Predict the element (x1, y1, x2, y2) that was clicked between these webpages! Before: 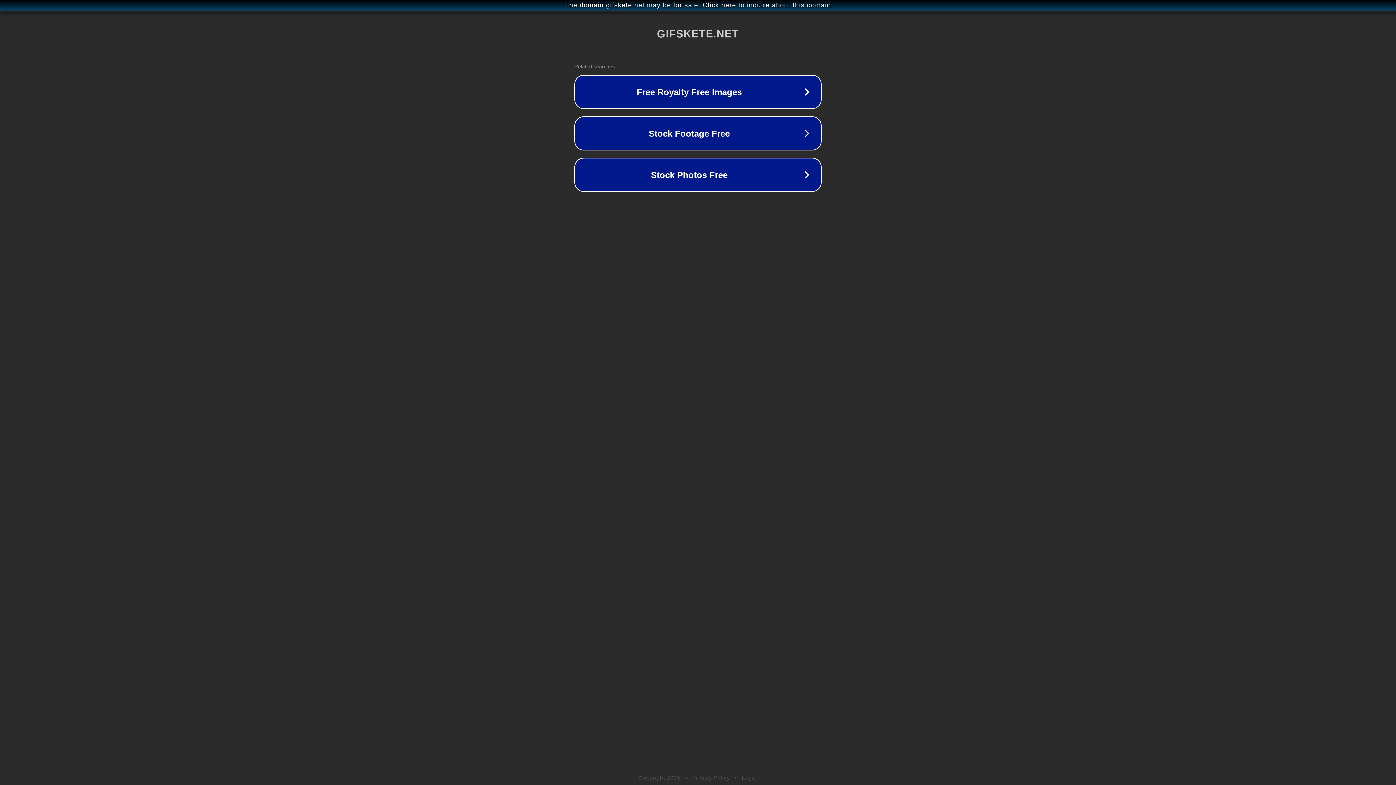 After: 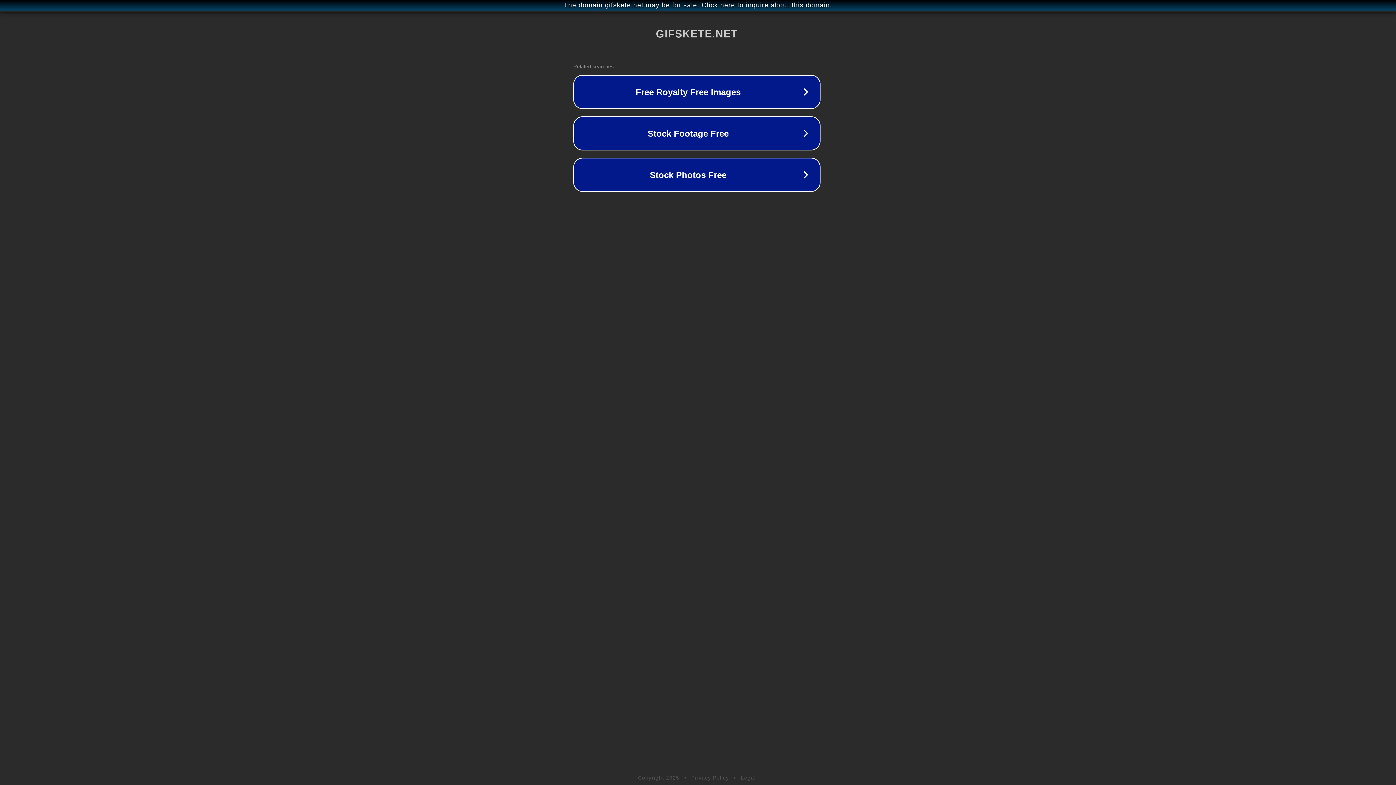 Action: bbox: (1, 1, 1397, 9) label: The domain gifskete.net may be for sale. Click here to inquire about this domain.